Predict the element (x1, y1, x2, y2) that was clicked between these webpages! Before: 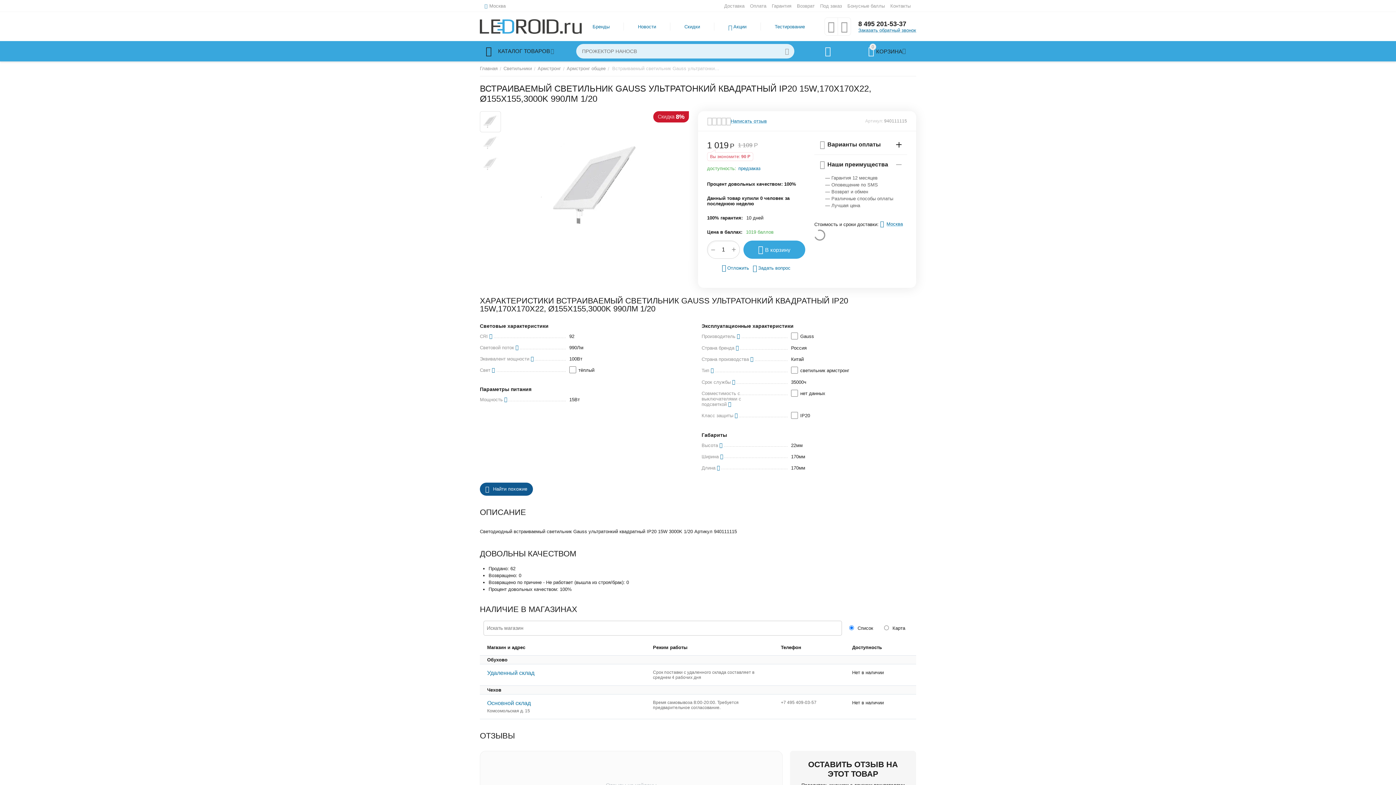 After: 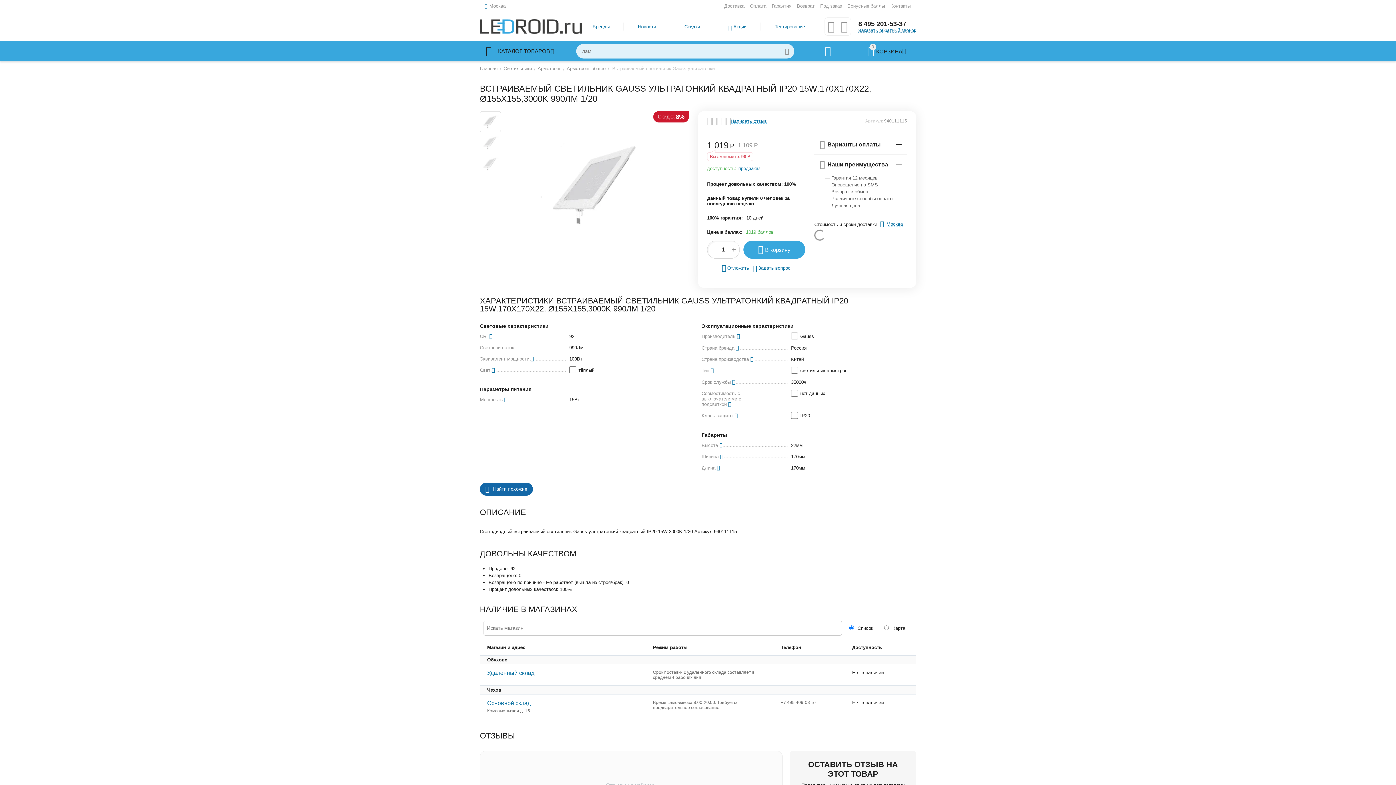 Action: bbox: (480, 482, 532, 495) label: Найти похожие